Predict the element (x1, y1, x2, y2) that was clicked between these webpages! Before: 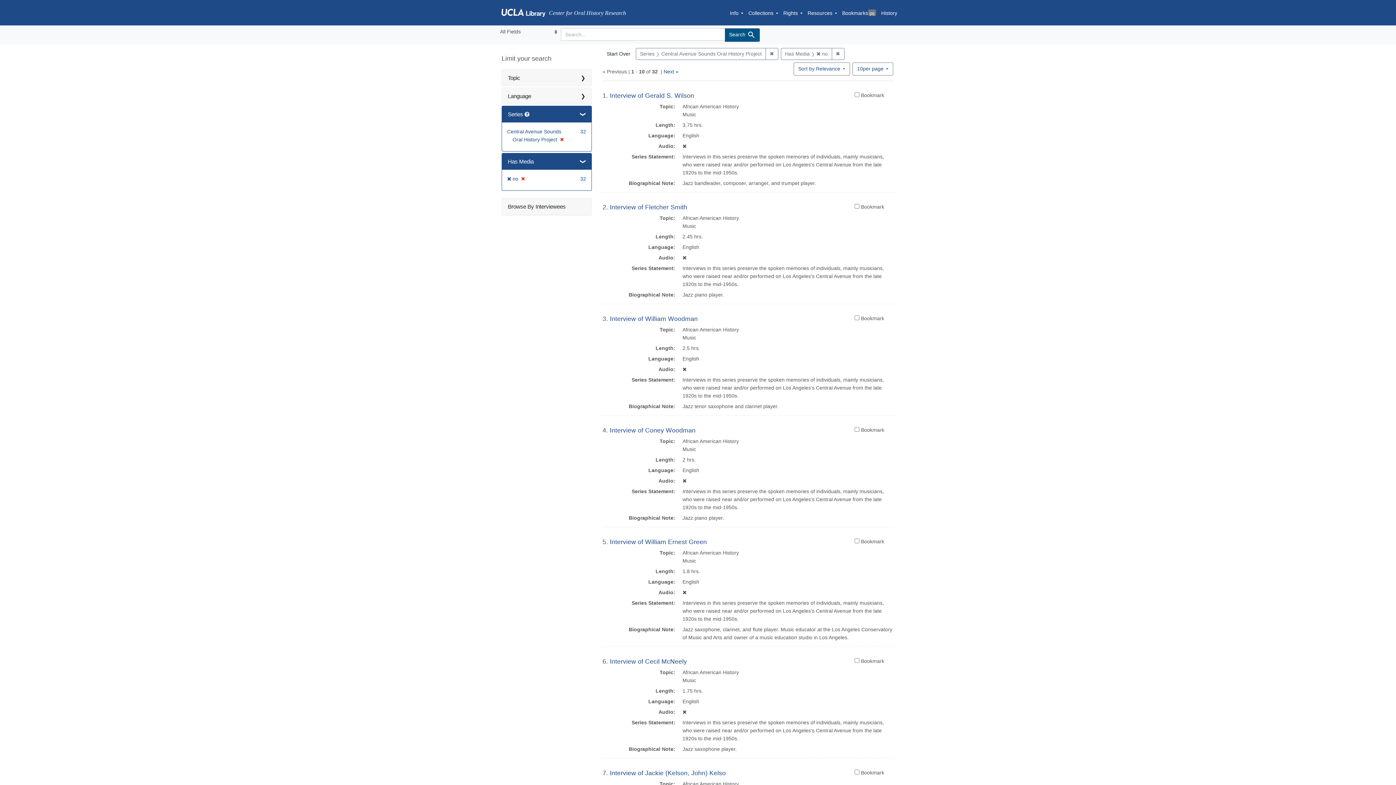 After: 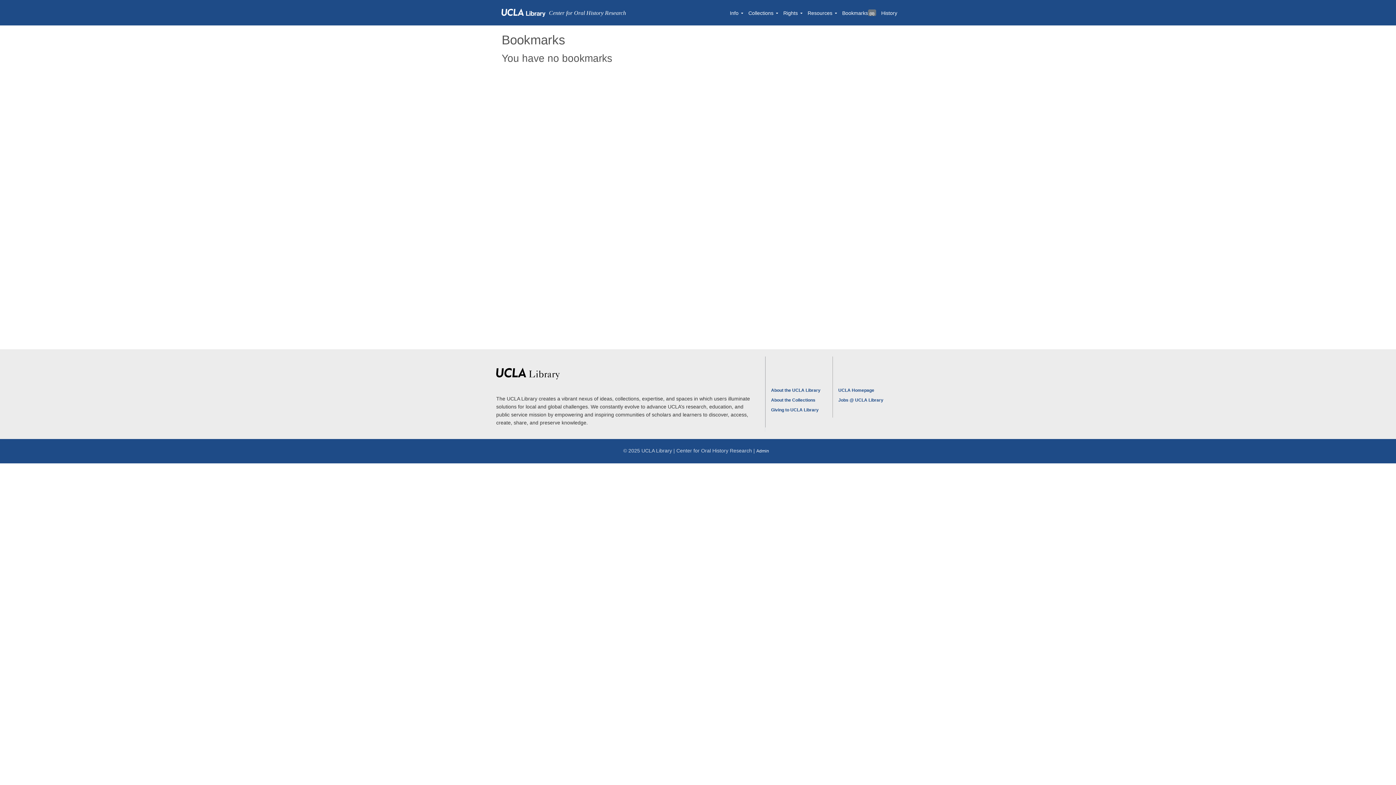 Action: bbox: (839, 2, 878, 22) label: Bookmarks
0